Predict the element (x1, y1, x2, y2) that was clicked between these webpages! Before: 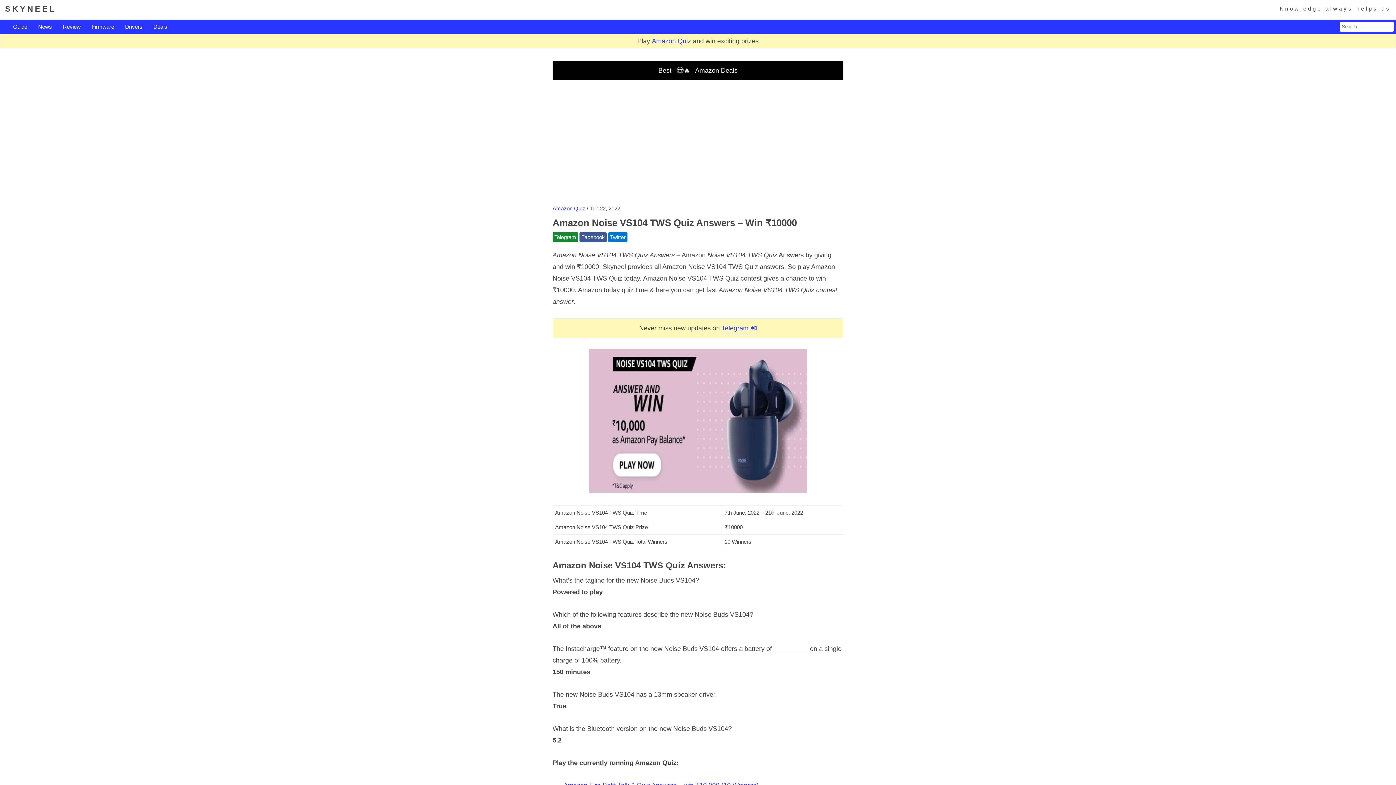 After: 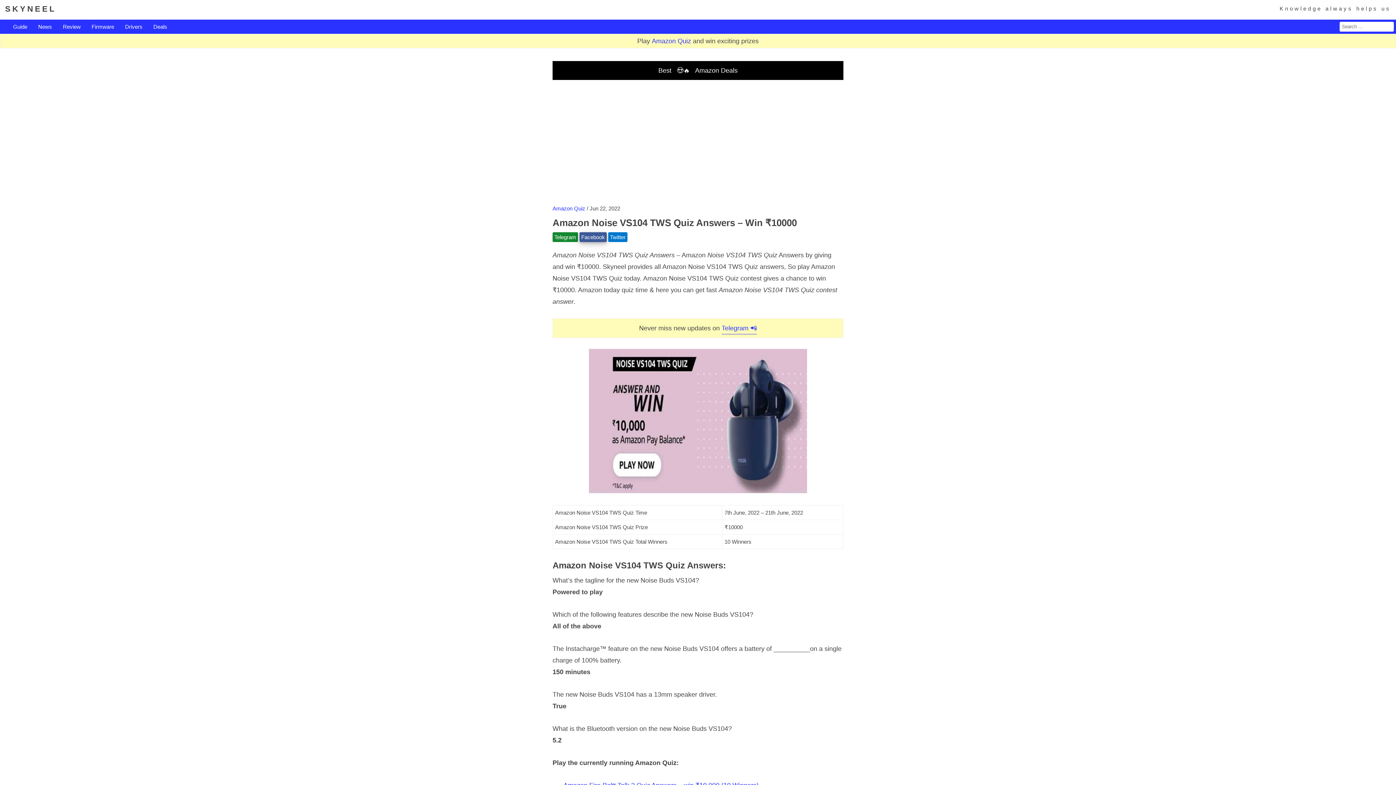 Action: bbox: (579, 232, 606, 242) label: Facebook